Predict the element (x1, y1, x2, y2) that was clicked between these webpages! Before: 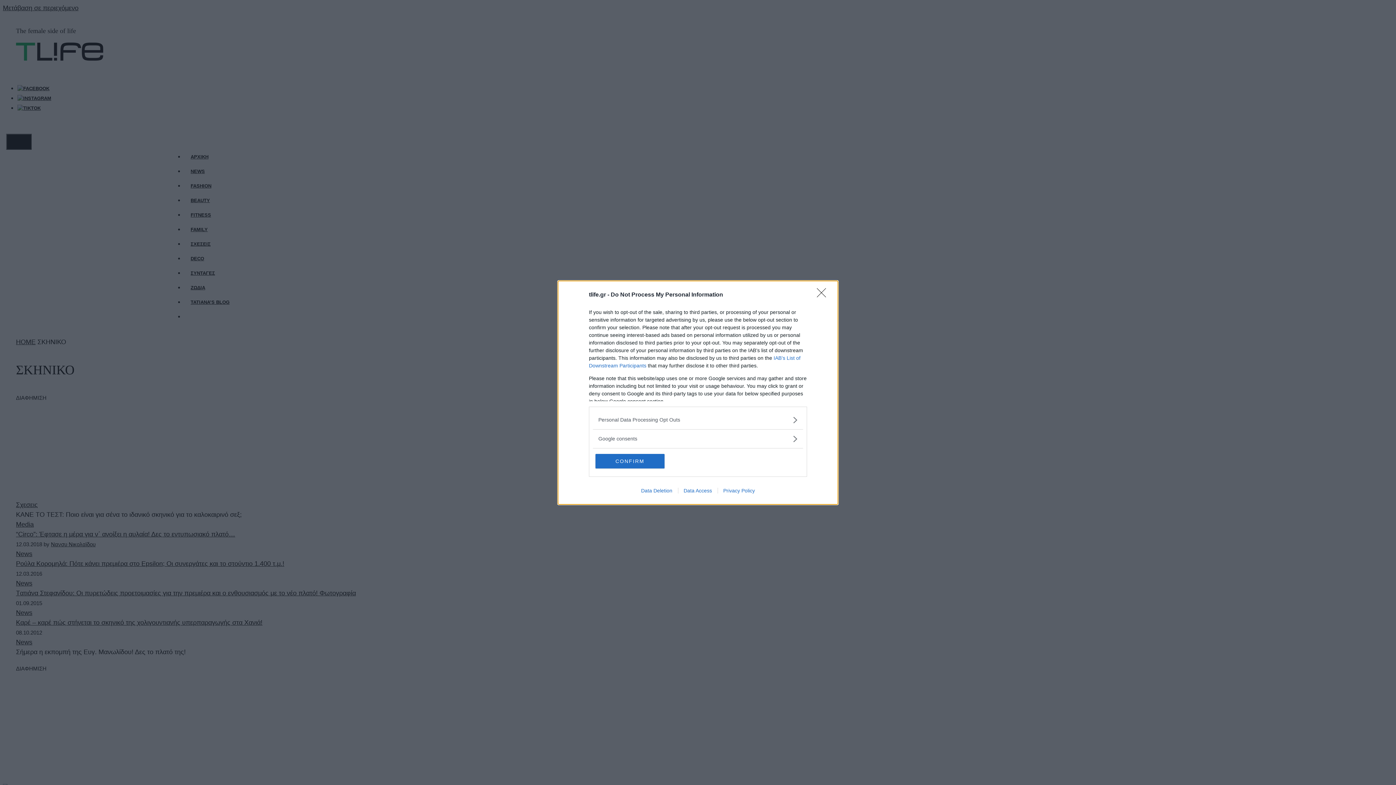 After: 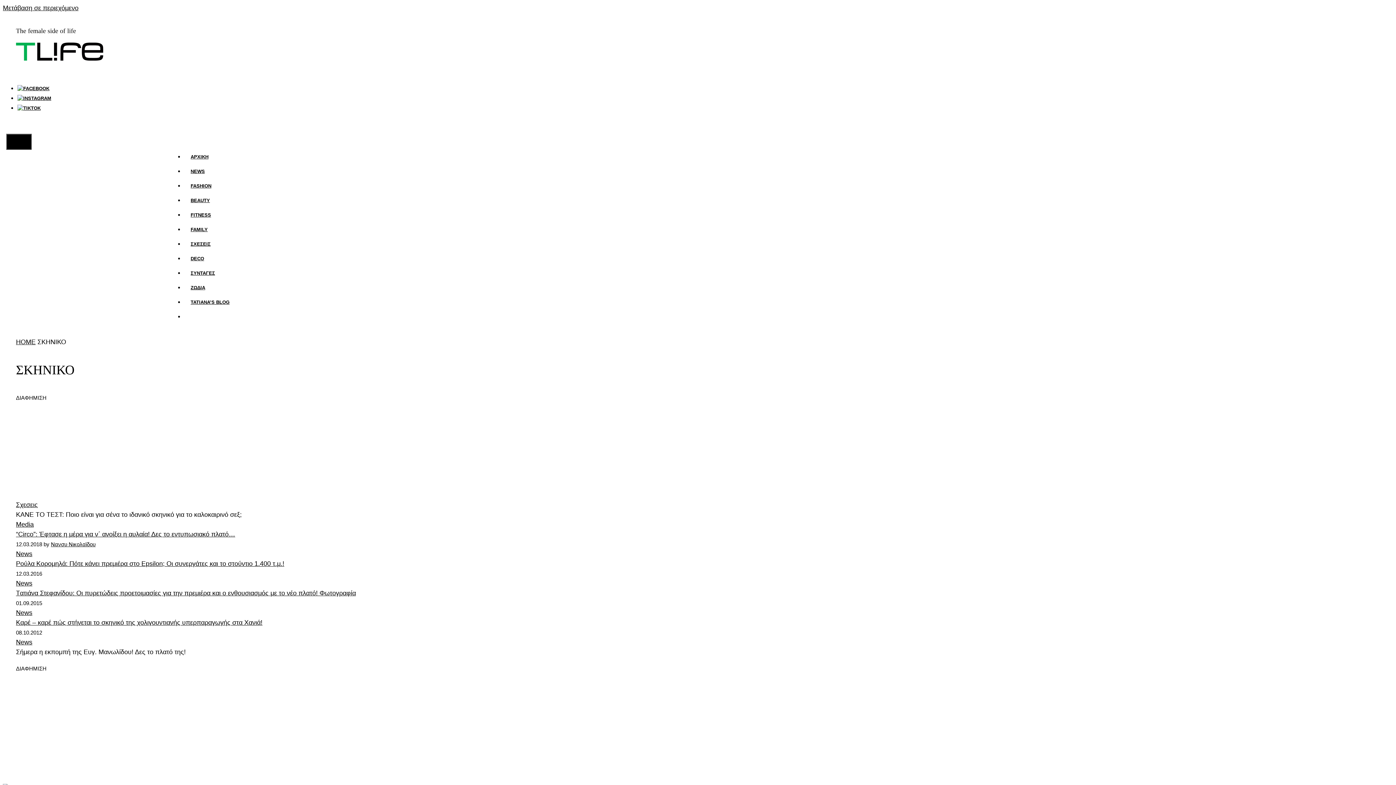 Action: bbox: (595, 454, 664, 468) label: CONFIRM